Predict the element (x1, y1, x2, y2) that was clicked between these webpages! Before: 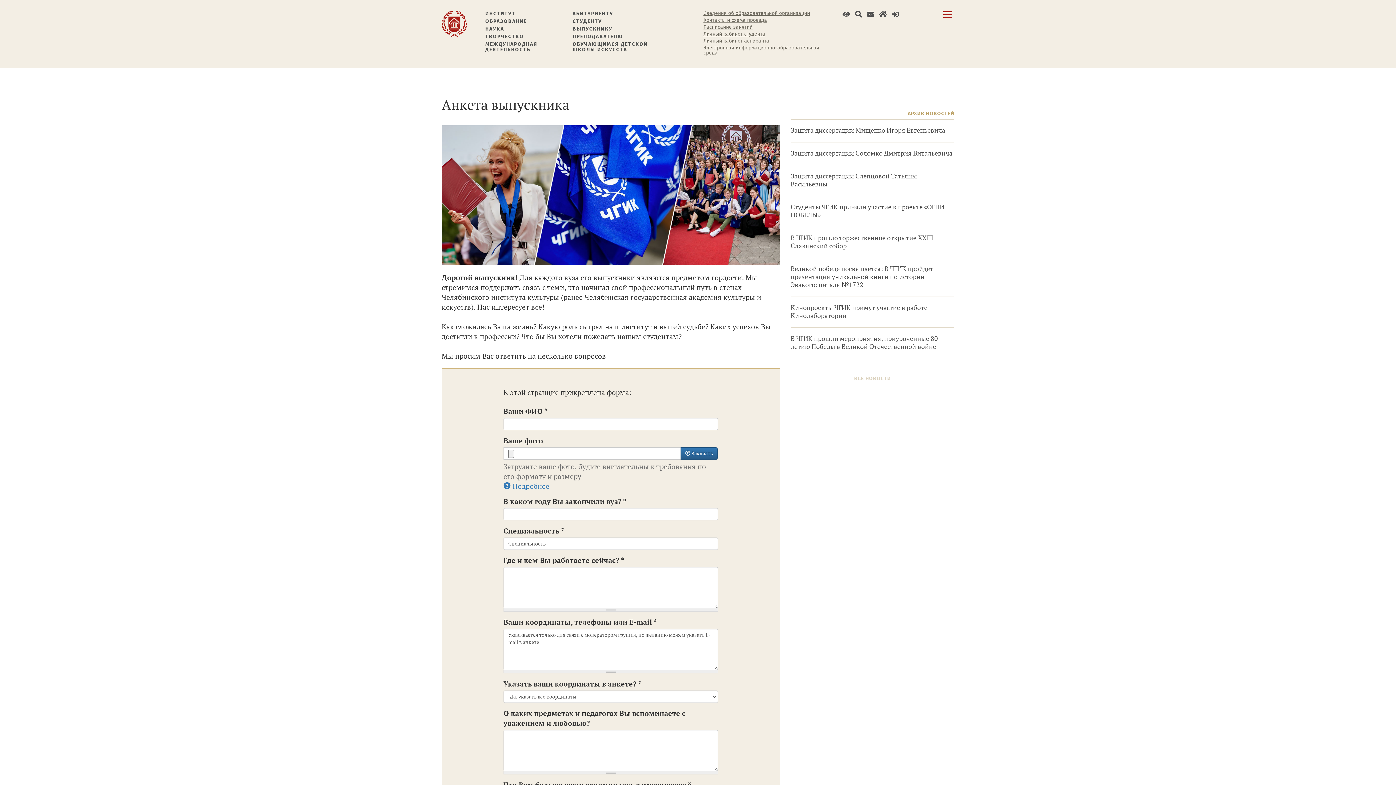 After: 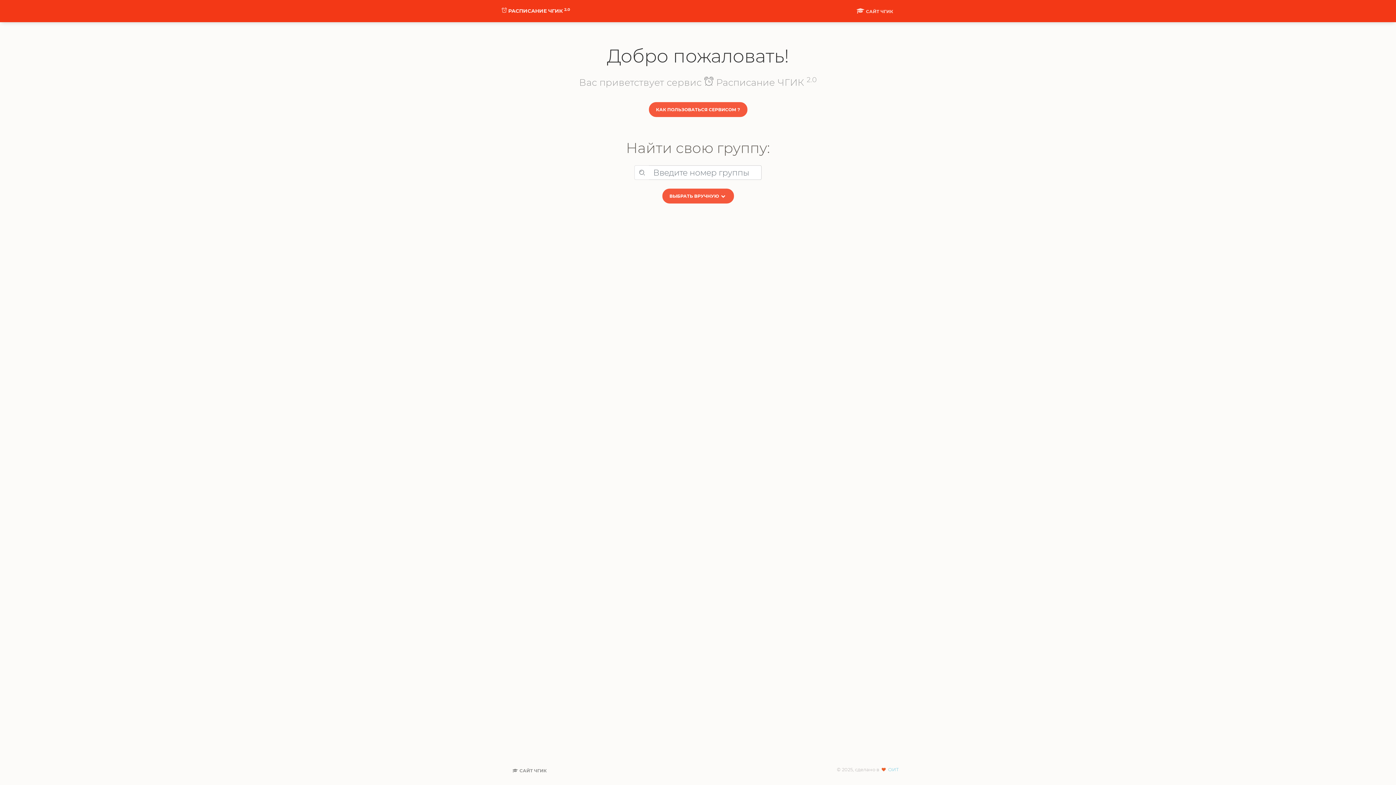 Action: label: Расписание занятий bbox: (703, 24, 823, 29)